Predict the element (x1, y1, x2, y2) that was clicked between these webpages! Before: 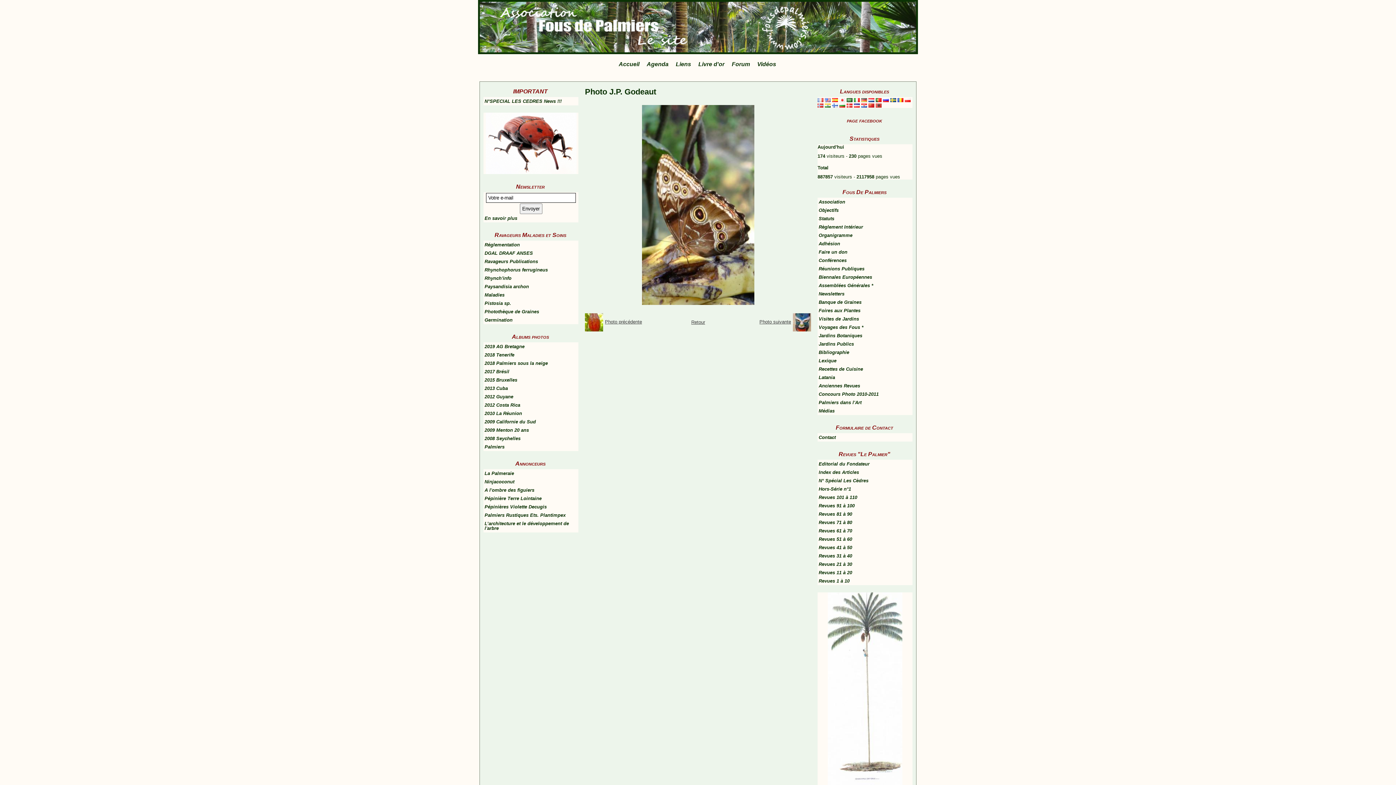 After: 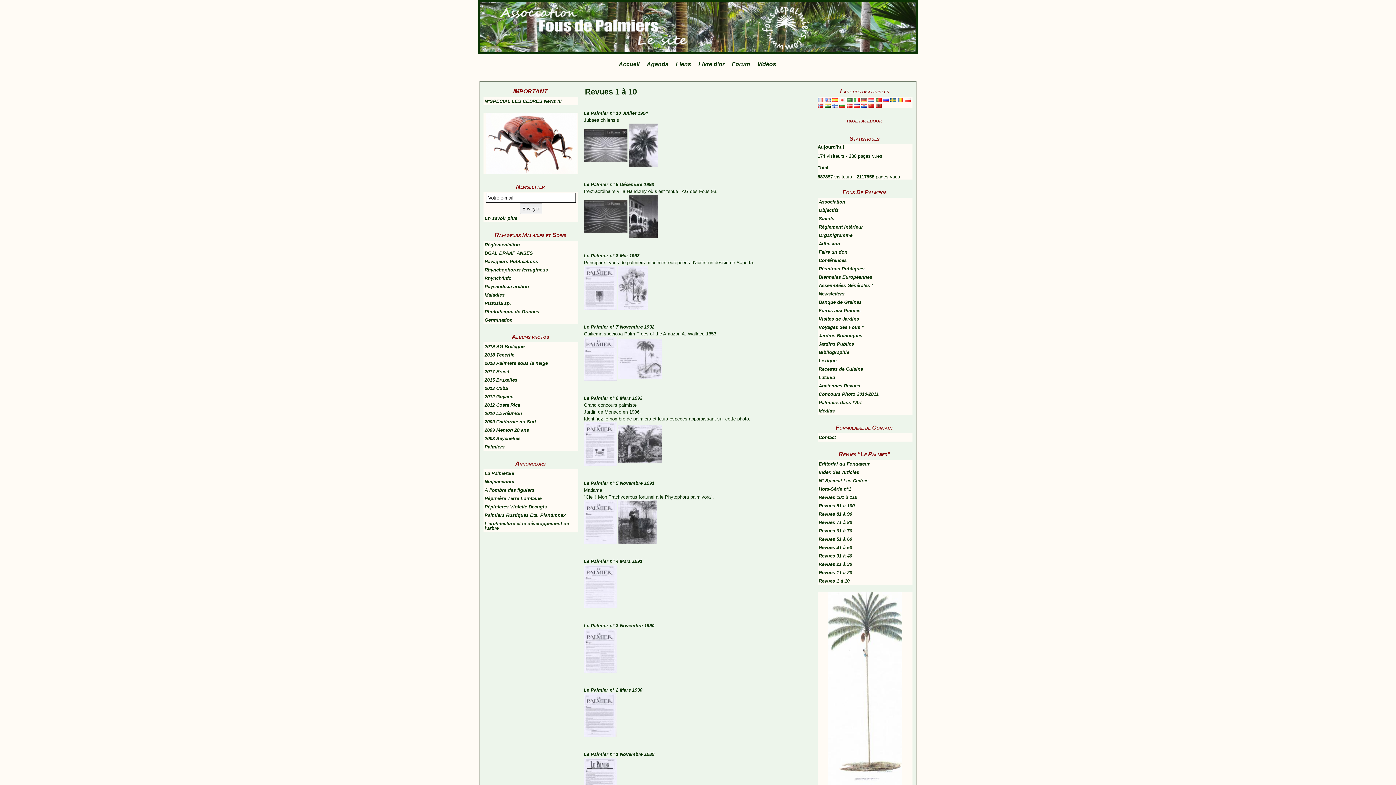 Action: bbox: (817, 577, 912, 585) label: Revues 1 à 10